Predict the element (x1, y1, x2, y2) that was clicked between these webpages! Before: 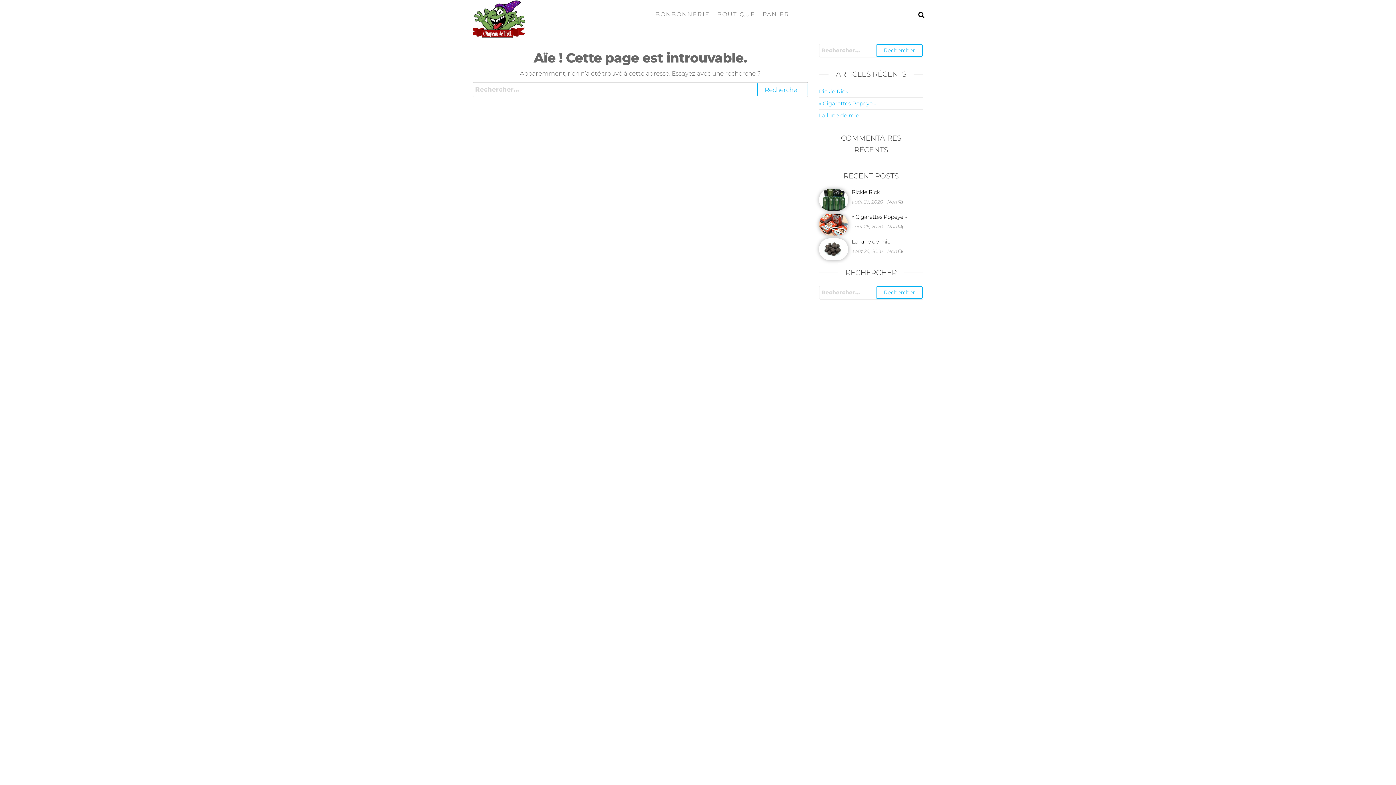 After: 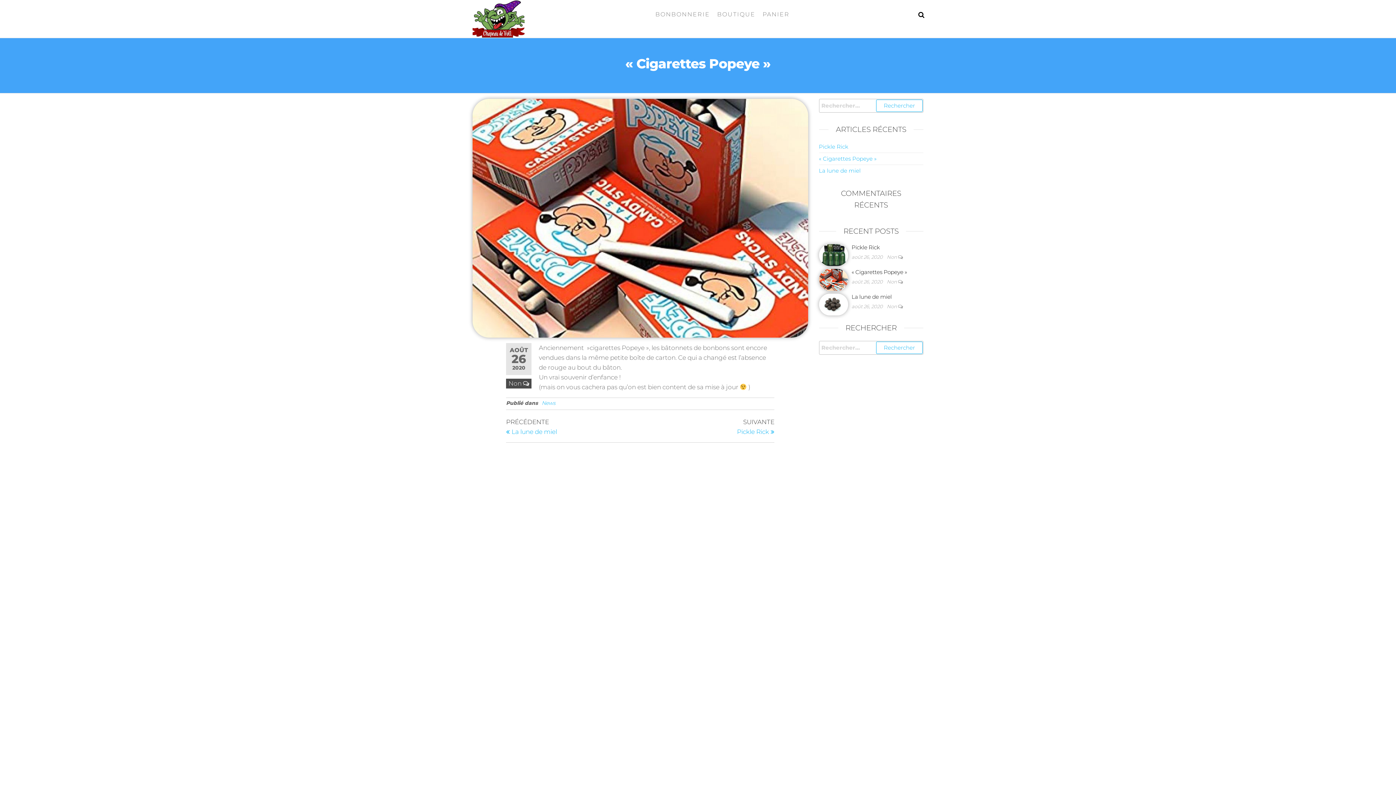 Action: bbox: (851, 213, 907, 220) label: « Cigarettes Popeye »